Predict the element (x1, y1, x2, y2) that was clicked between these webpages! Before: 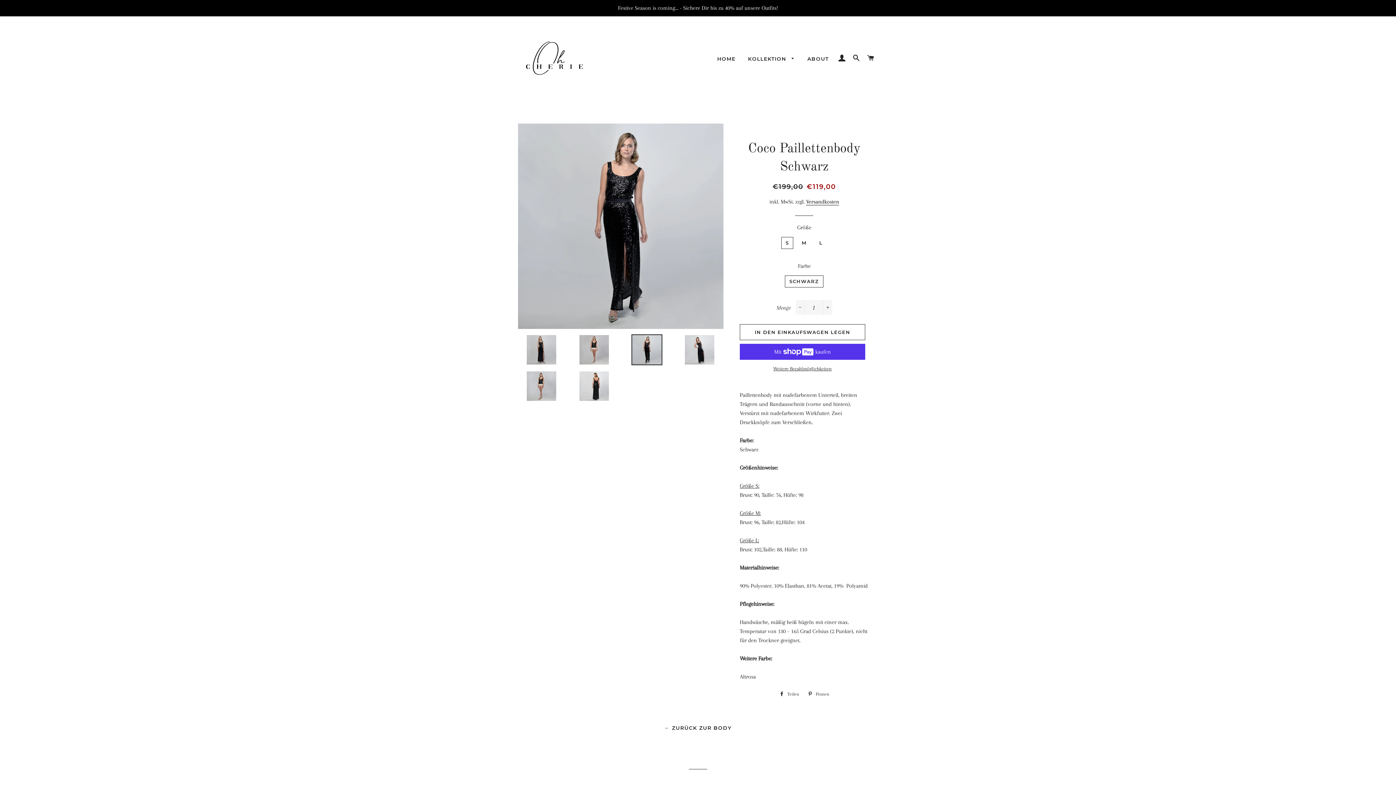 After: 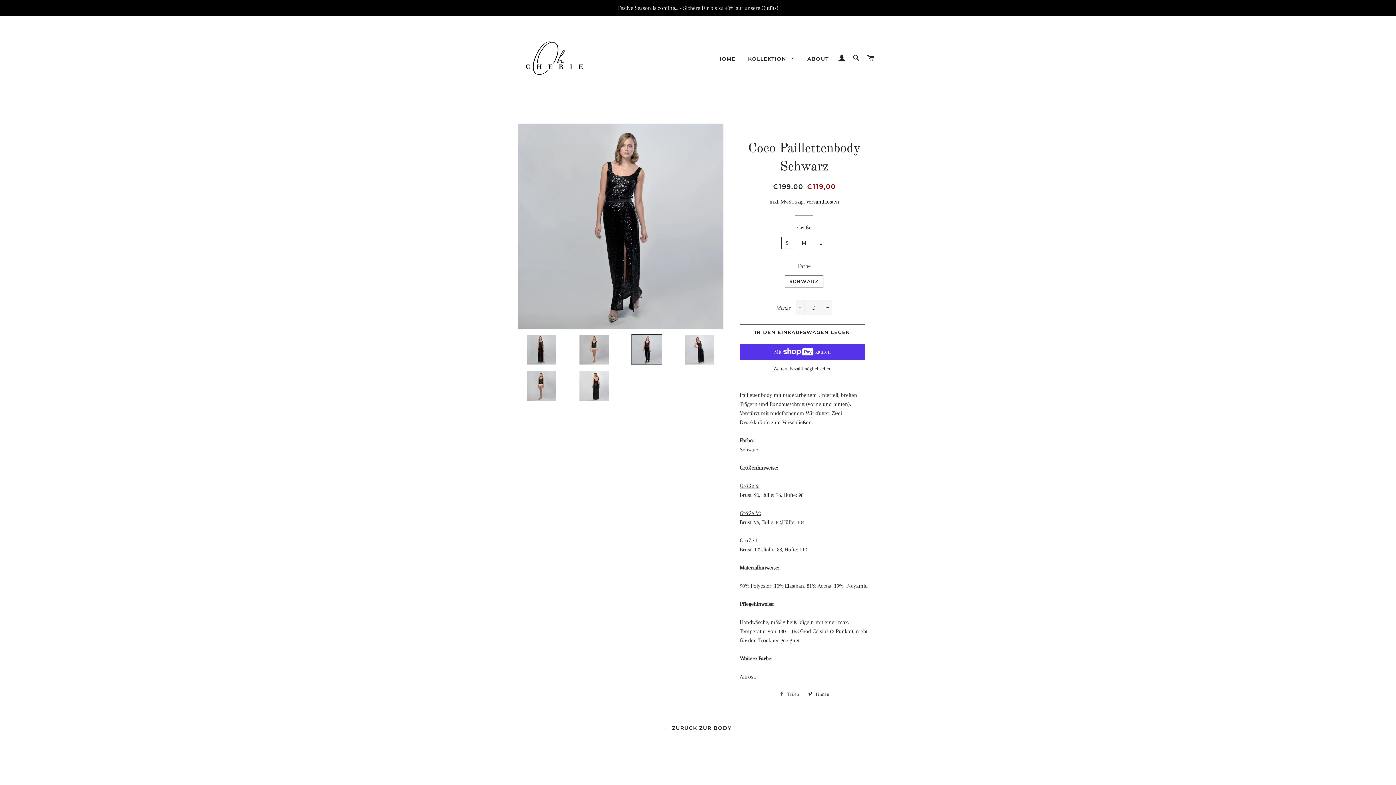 Action: bbox: (775, 689, 802, 700) label:  Teilen
Auf Facebook teilen